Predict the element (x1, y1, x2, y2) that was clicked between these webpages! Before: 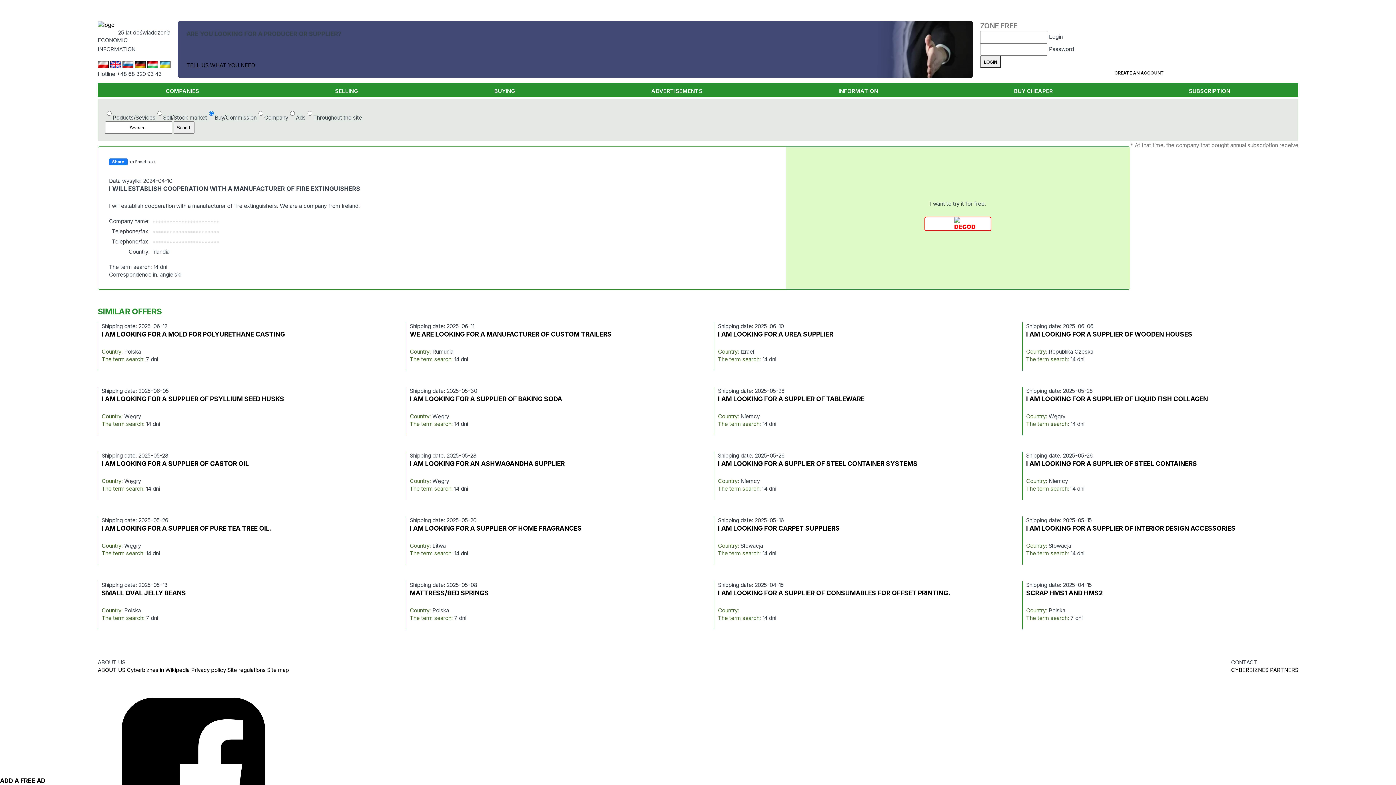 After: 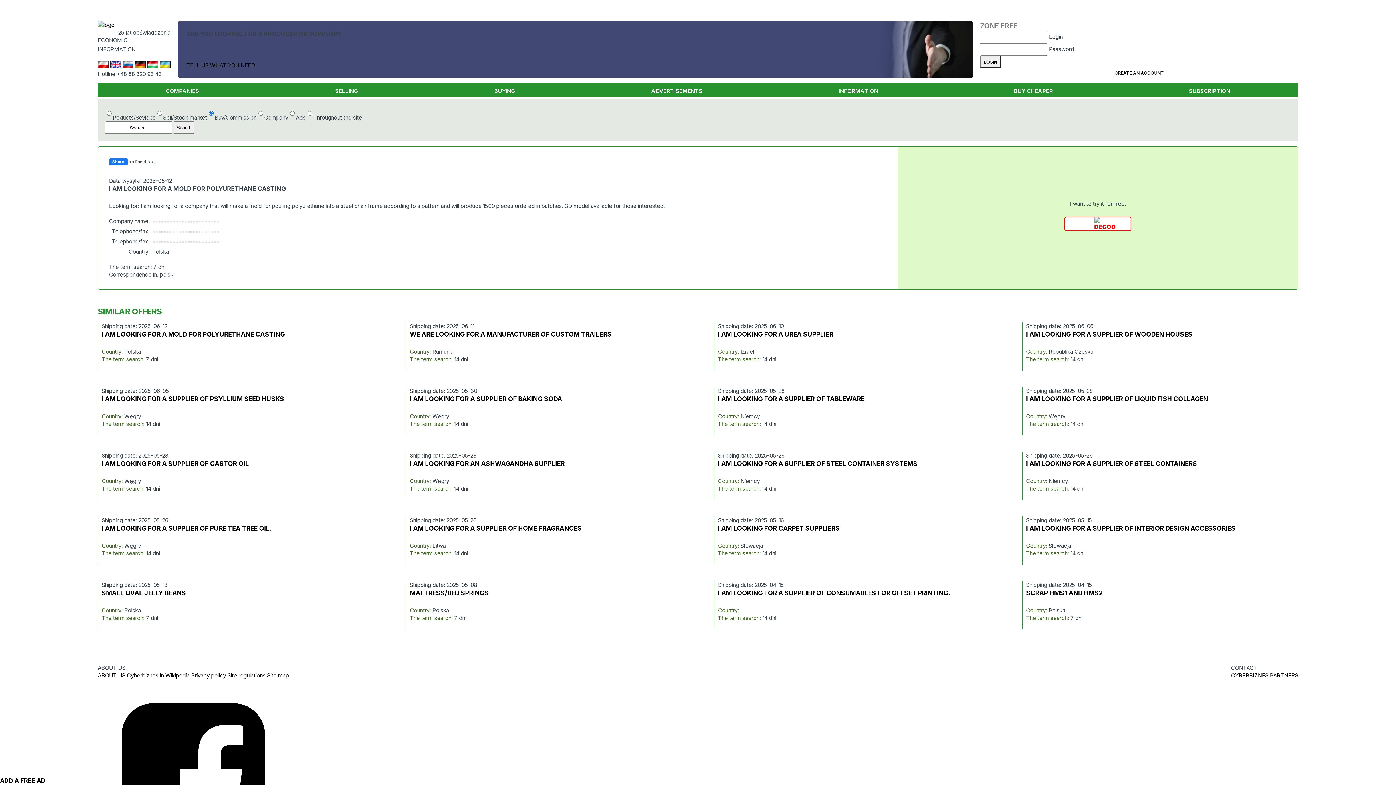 Action: bbox: (101, 330, 373, 338) label: I AM LOOKING FOR A MOLD FOR POLYURETHANE CASTING